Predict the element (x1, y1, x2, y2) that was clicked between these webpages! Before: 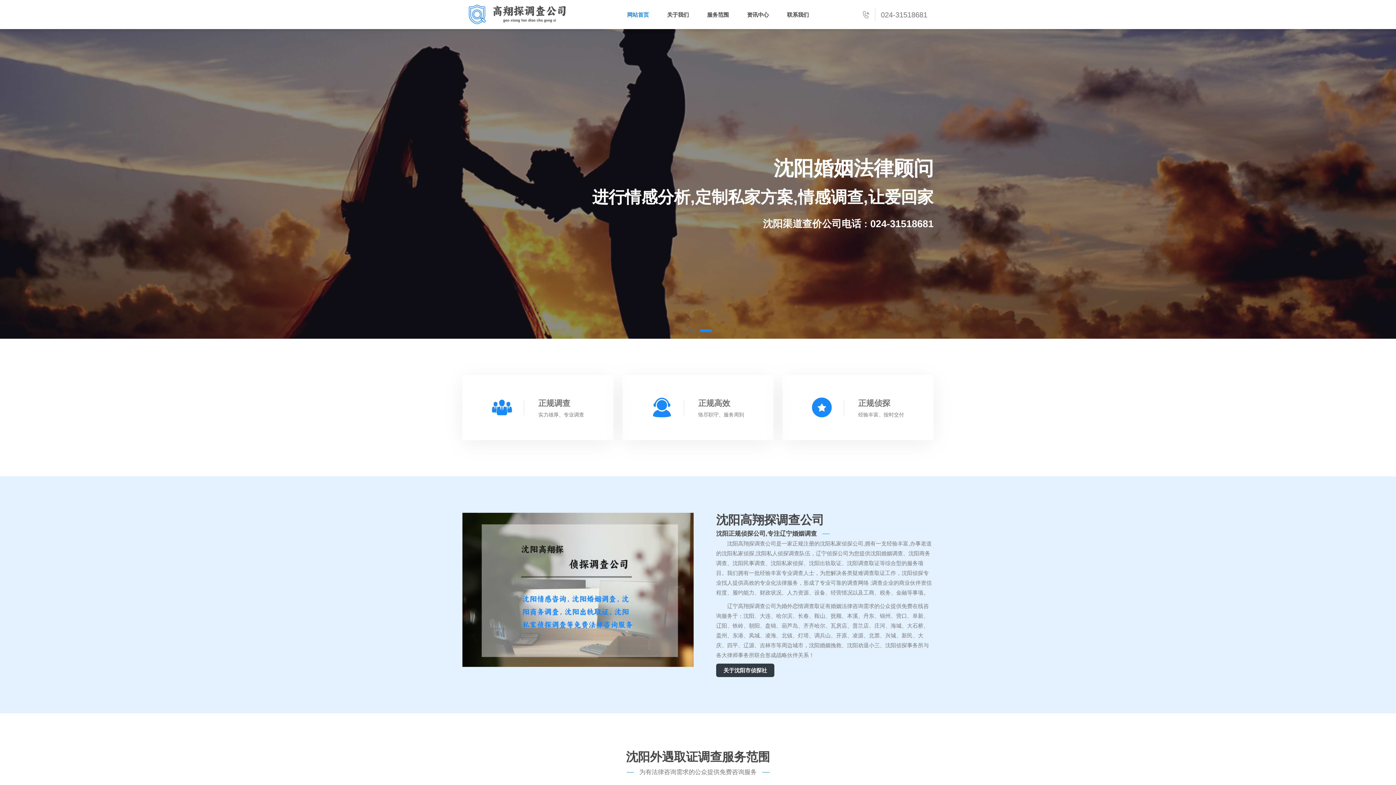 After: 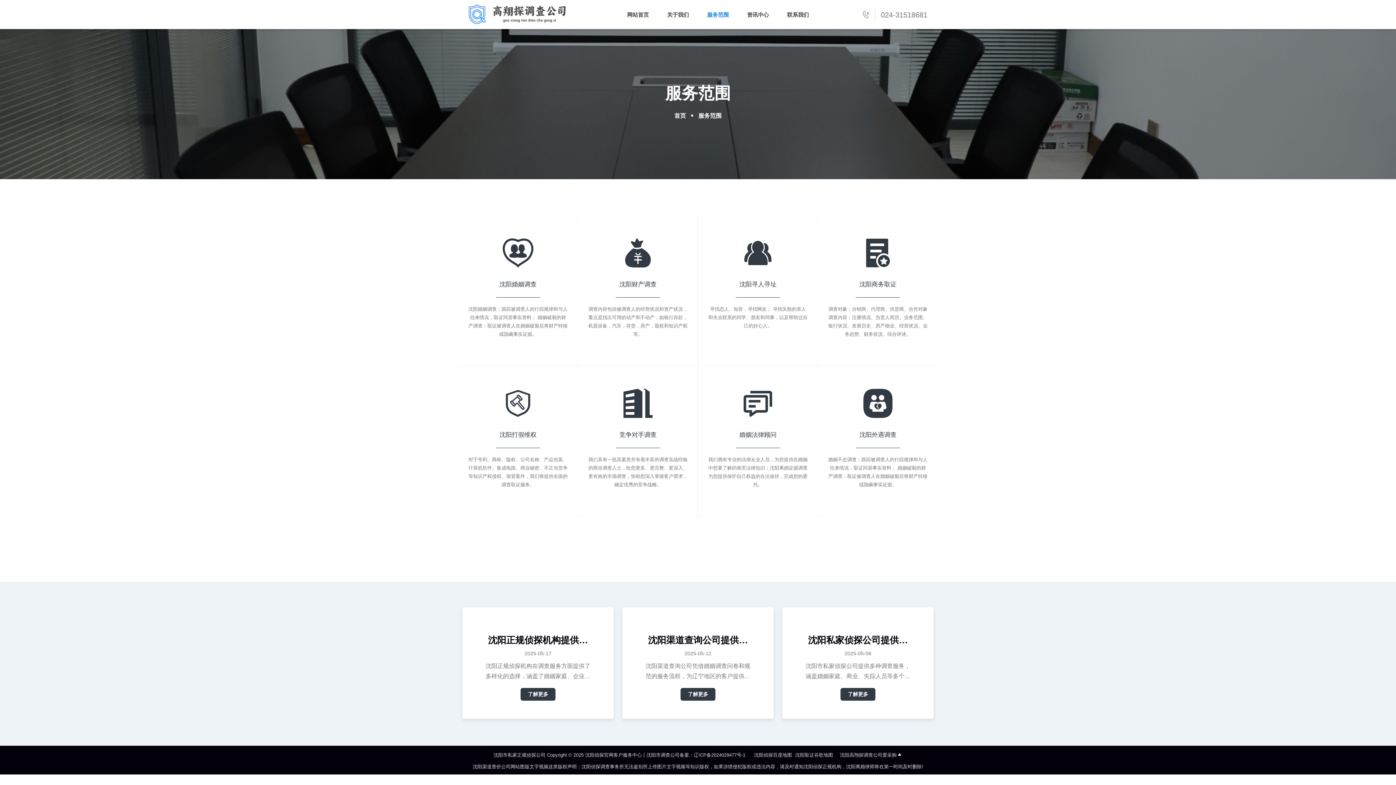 Action: bbox: (701, 8, 734, 21) label: 服务范围